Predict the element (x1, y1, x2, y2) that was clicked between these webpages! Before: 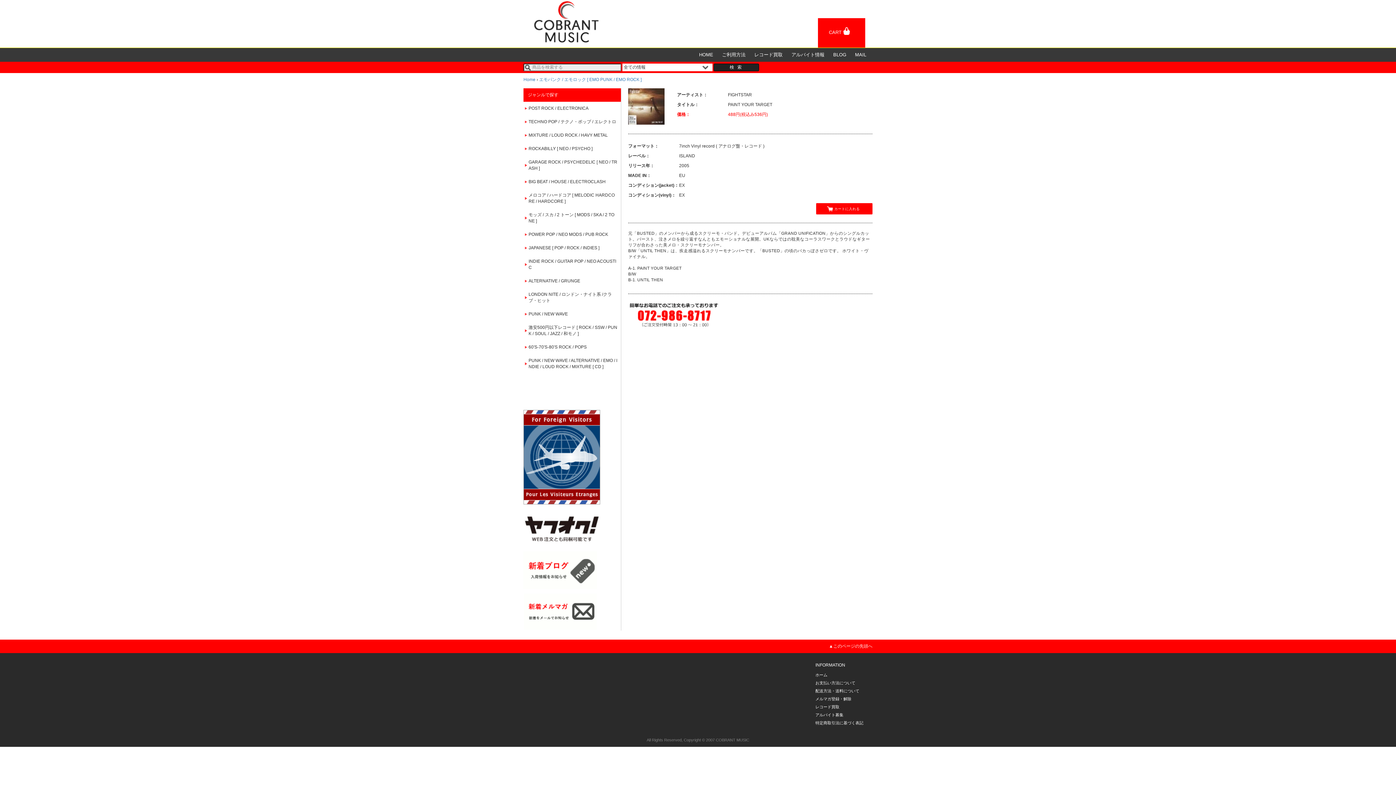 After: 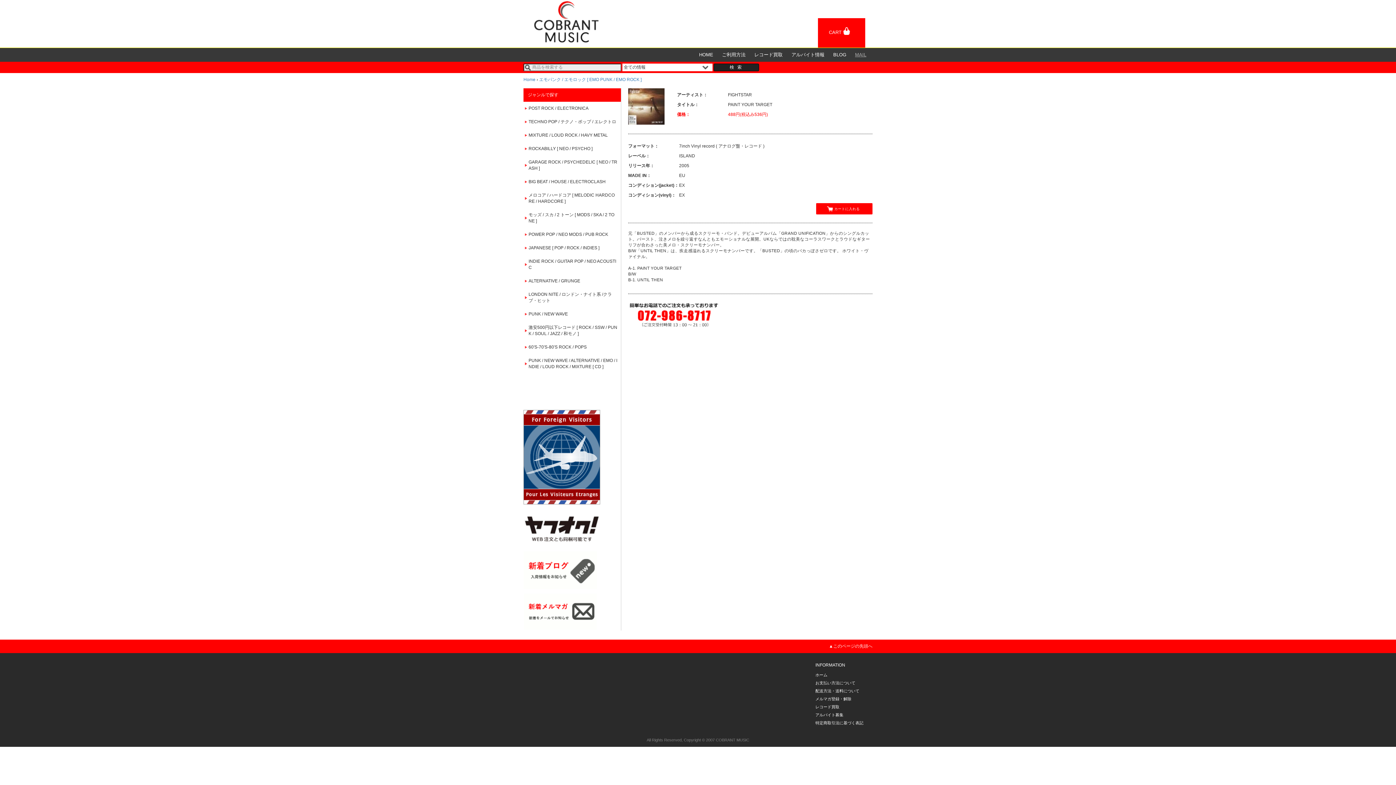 Action: bbox: (855, 52, 866, 57) label: MAIL